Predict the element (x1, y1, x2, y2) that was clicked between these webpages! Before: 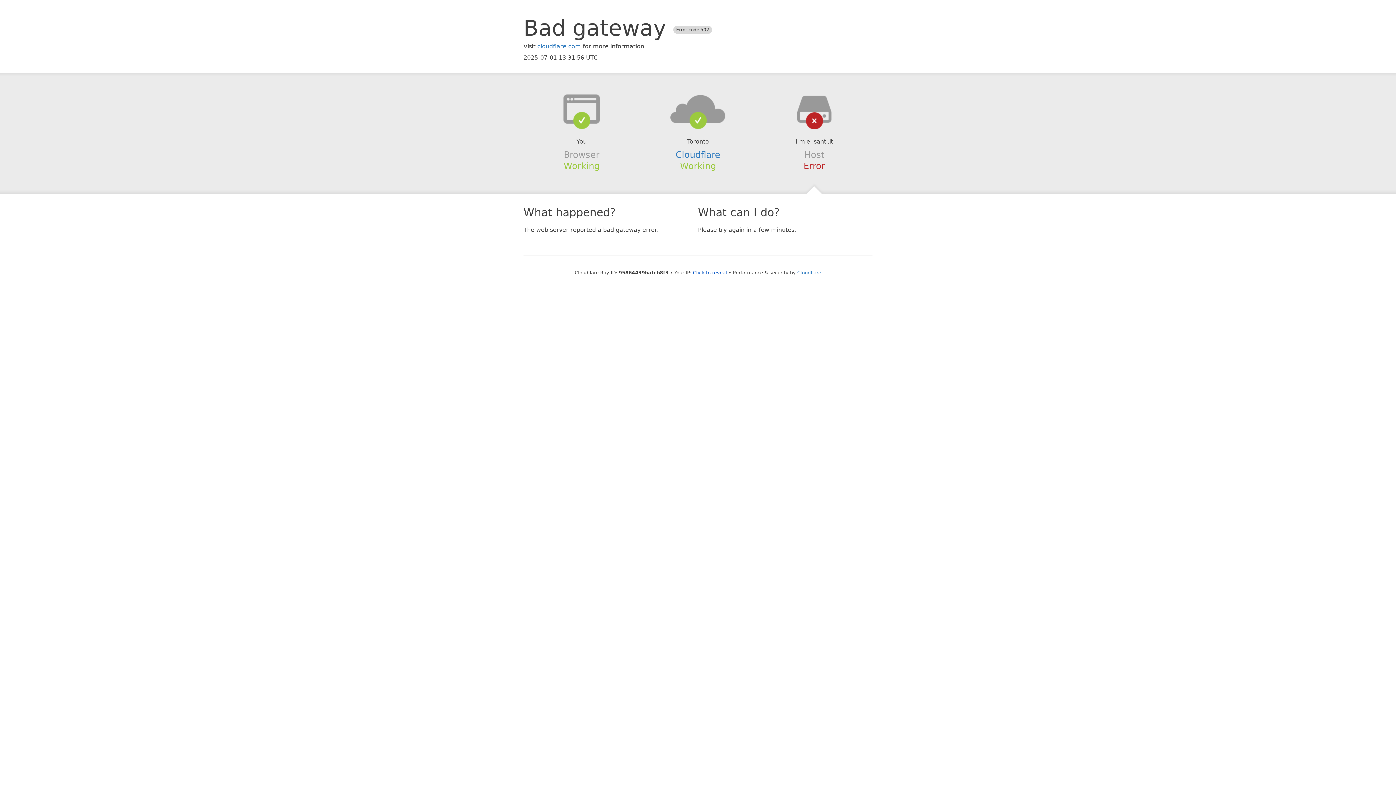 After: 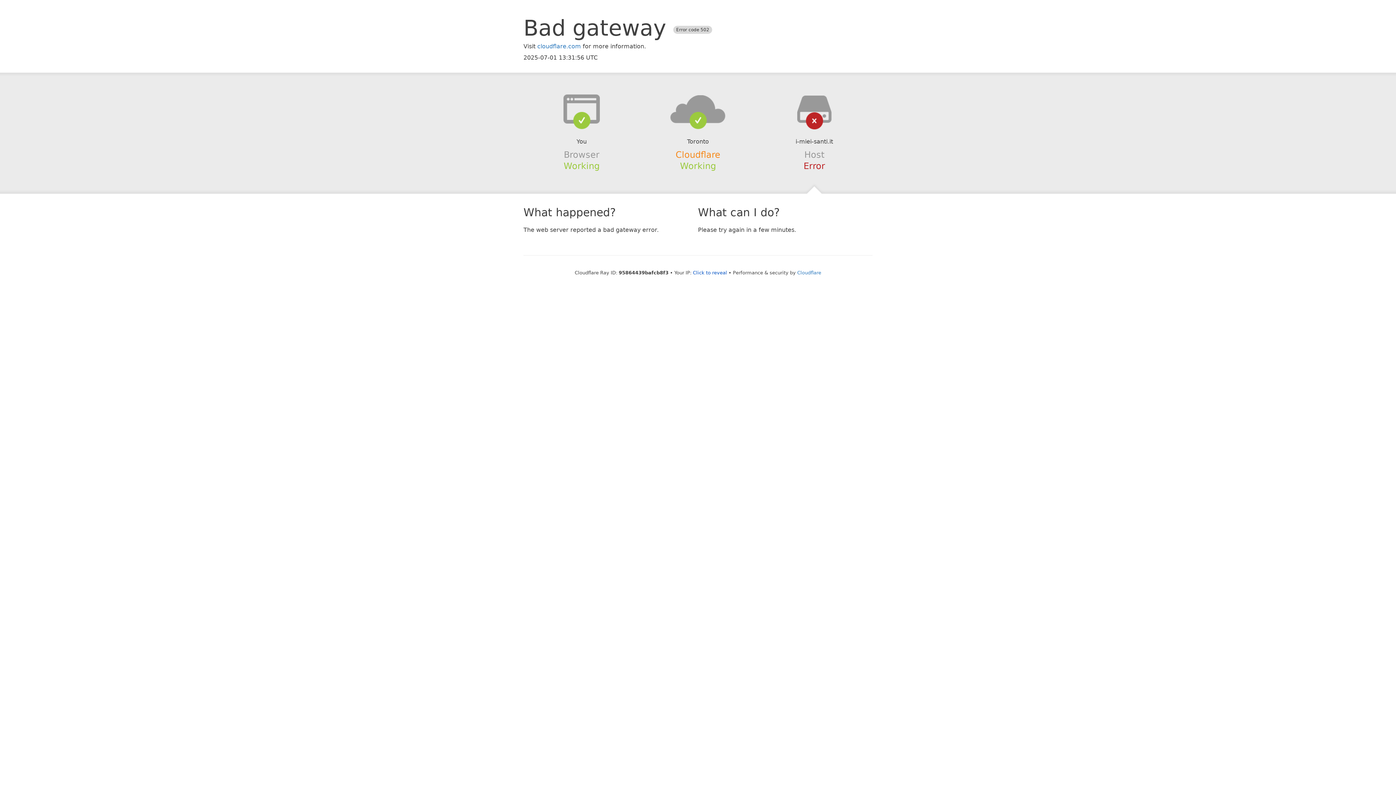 Action: label: Cloudflare bbox: (675, 149, 720, 159)